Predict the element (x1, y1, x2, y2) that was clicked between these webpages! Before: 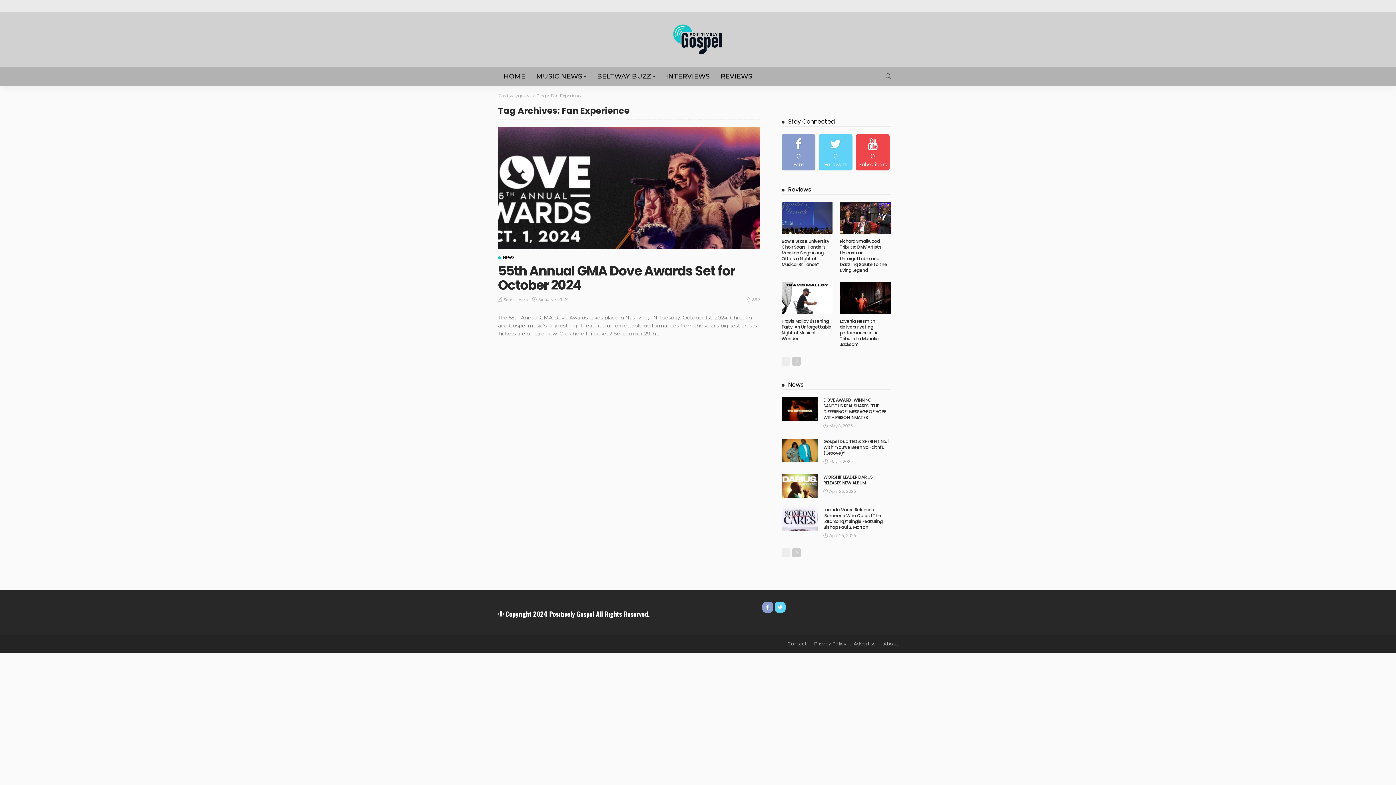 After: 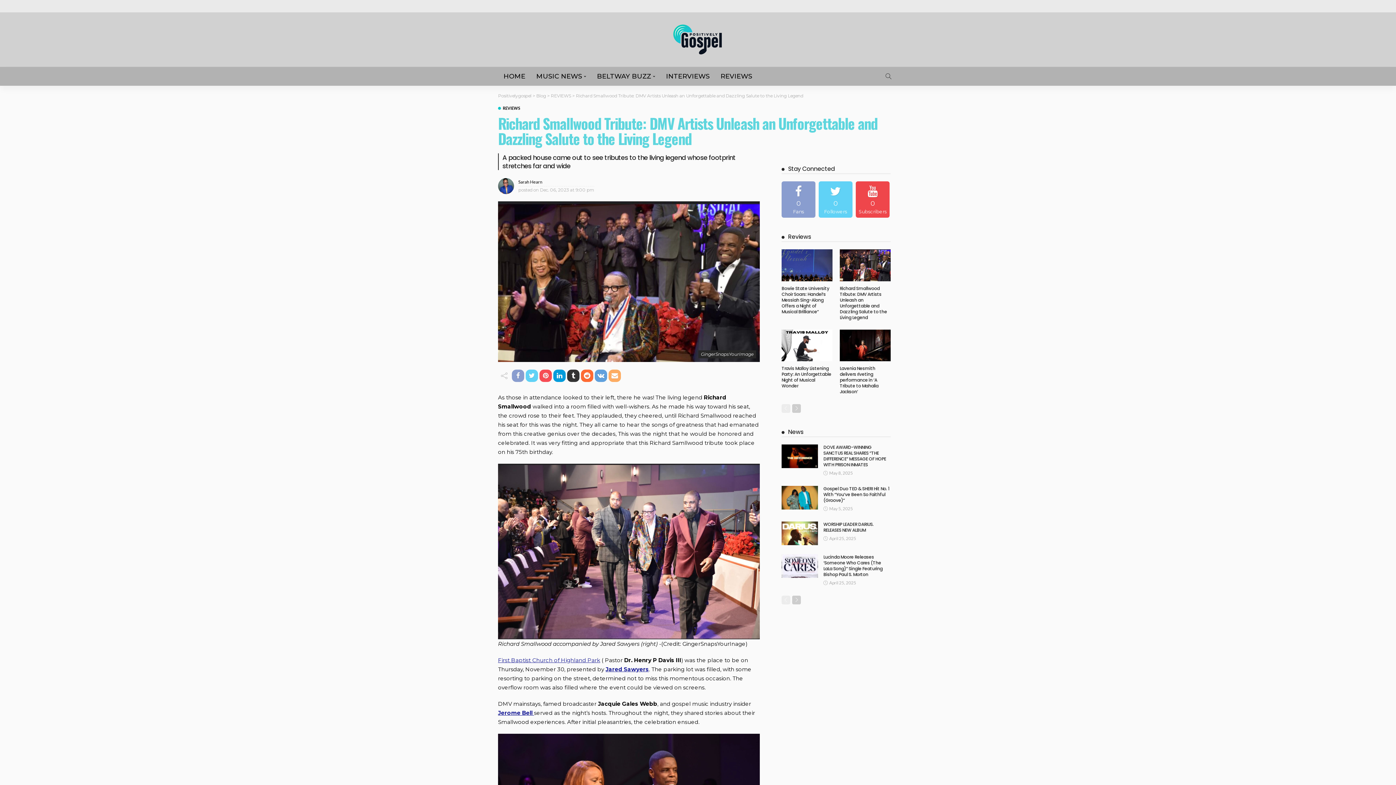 Action: bbox: (840, 202, 890, 234)